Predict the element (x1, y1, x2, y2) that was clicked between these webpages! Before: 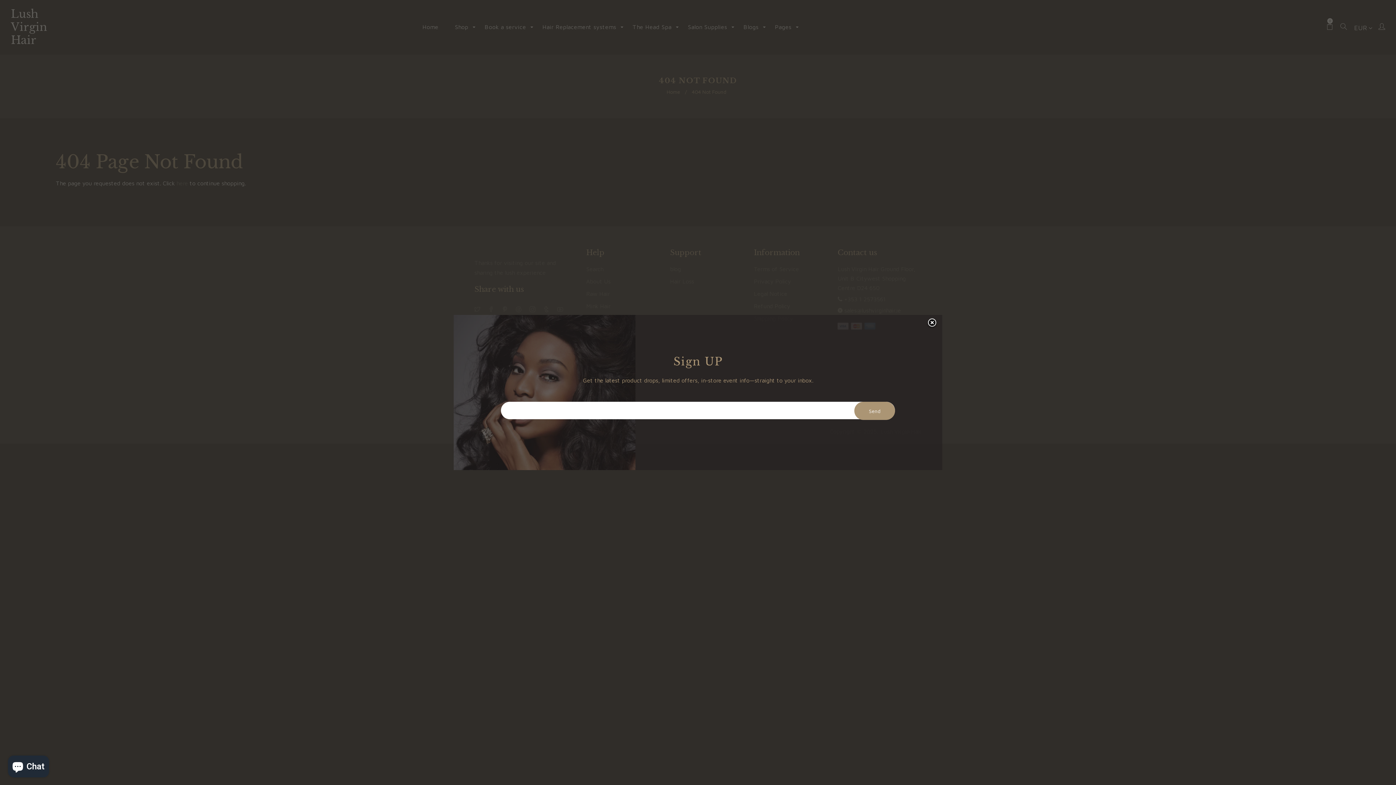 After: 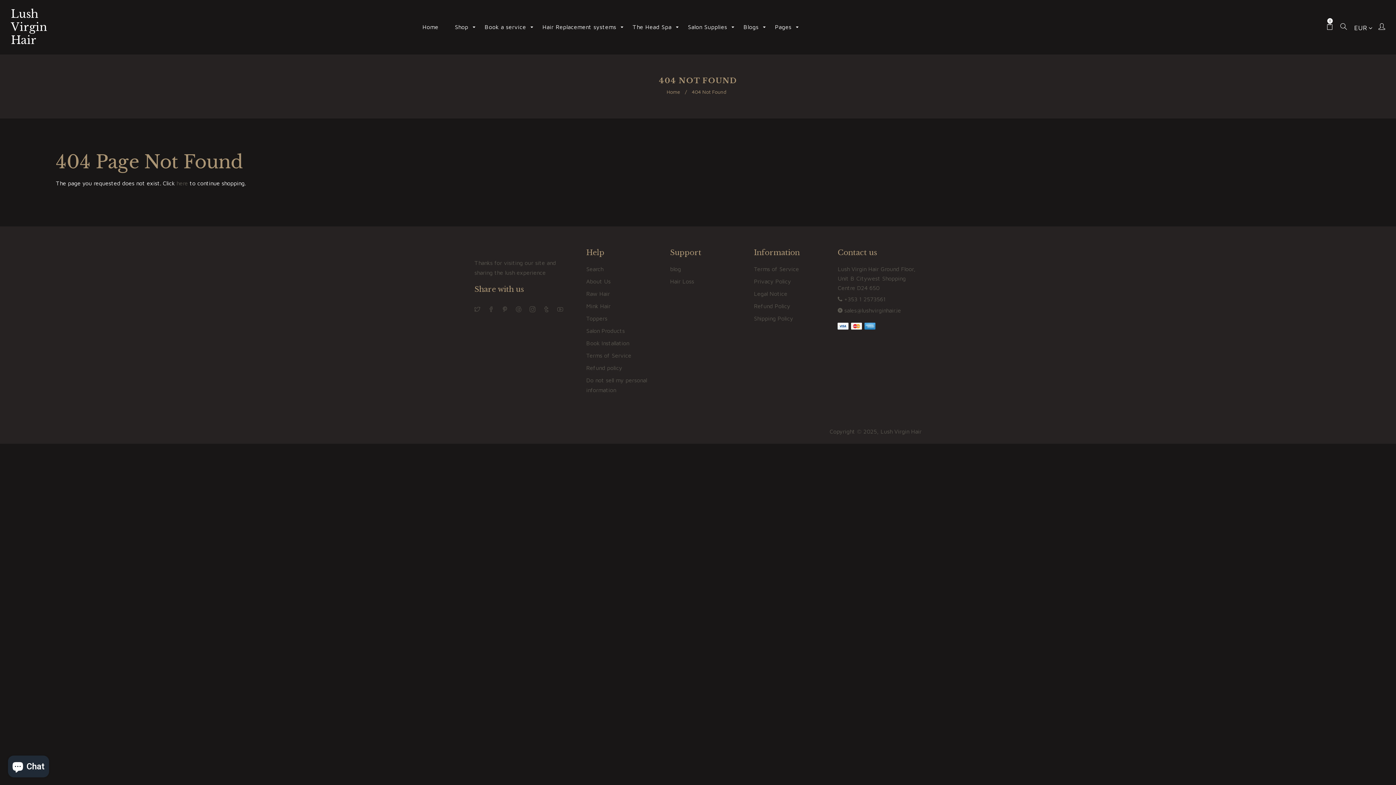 Action: bbox: (916, 312, 937, 334)